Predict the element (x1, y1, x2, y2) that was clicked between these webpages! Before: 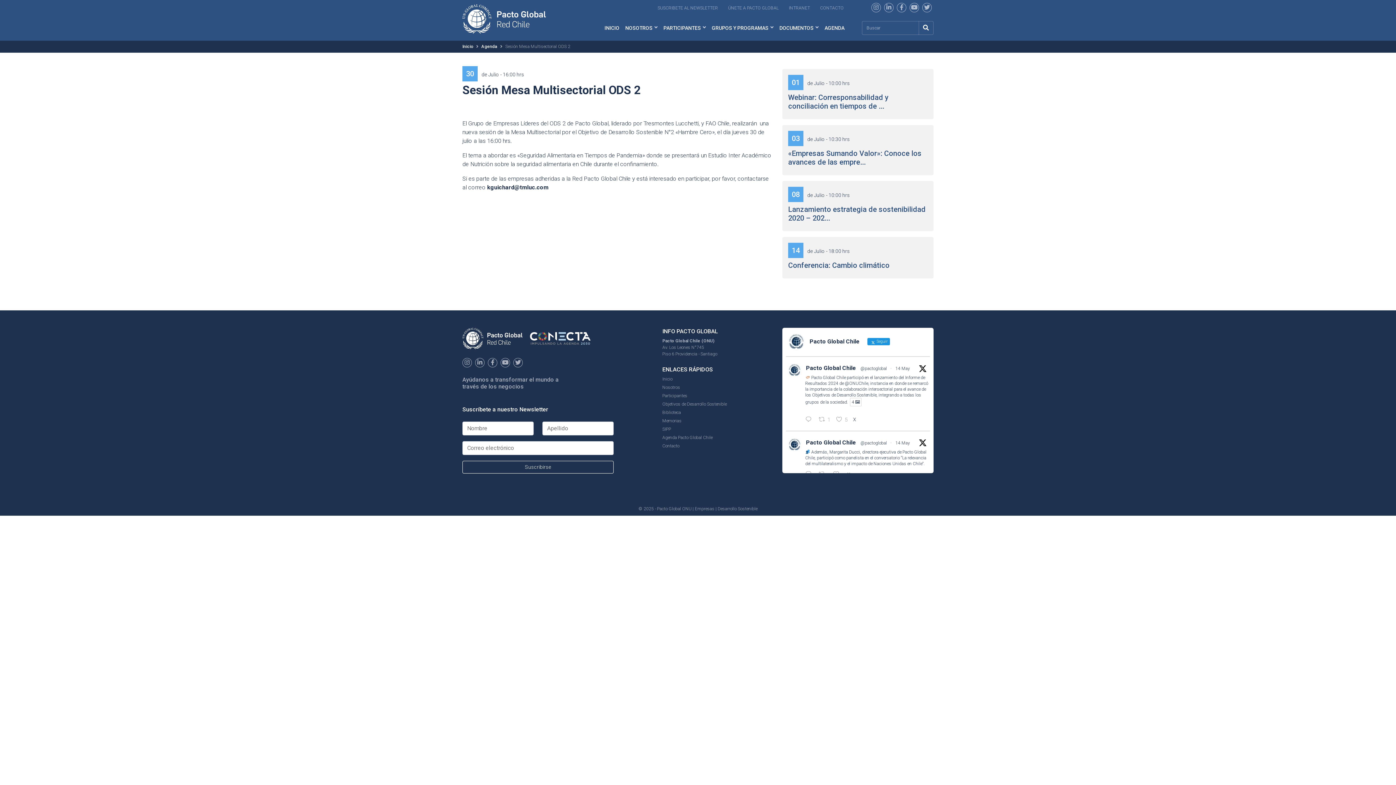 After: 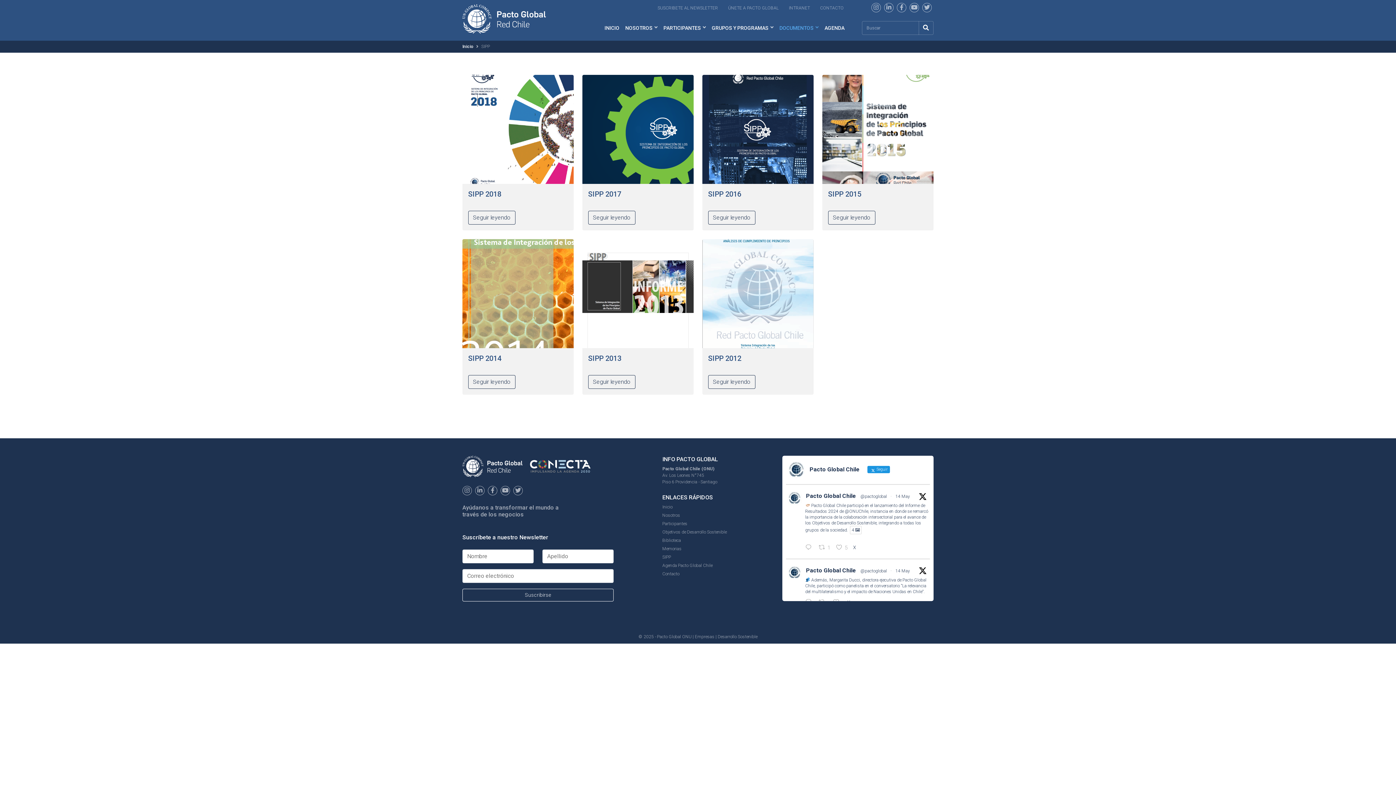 Action: bbox: (662, 426, 726, 434) label: SIPP